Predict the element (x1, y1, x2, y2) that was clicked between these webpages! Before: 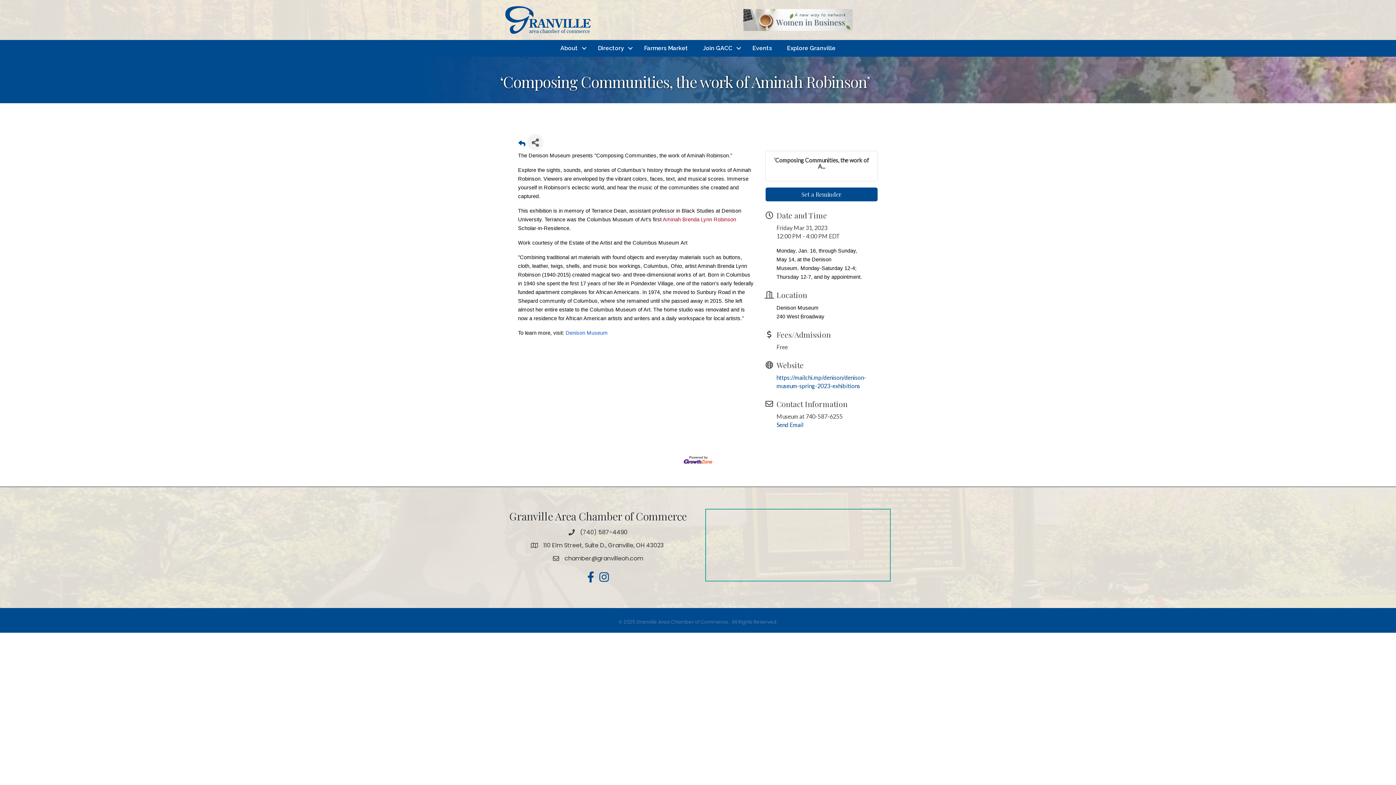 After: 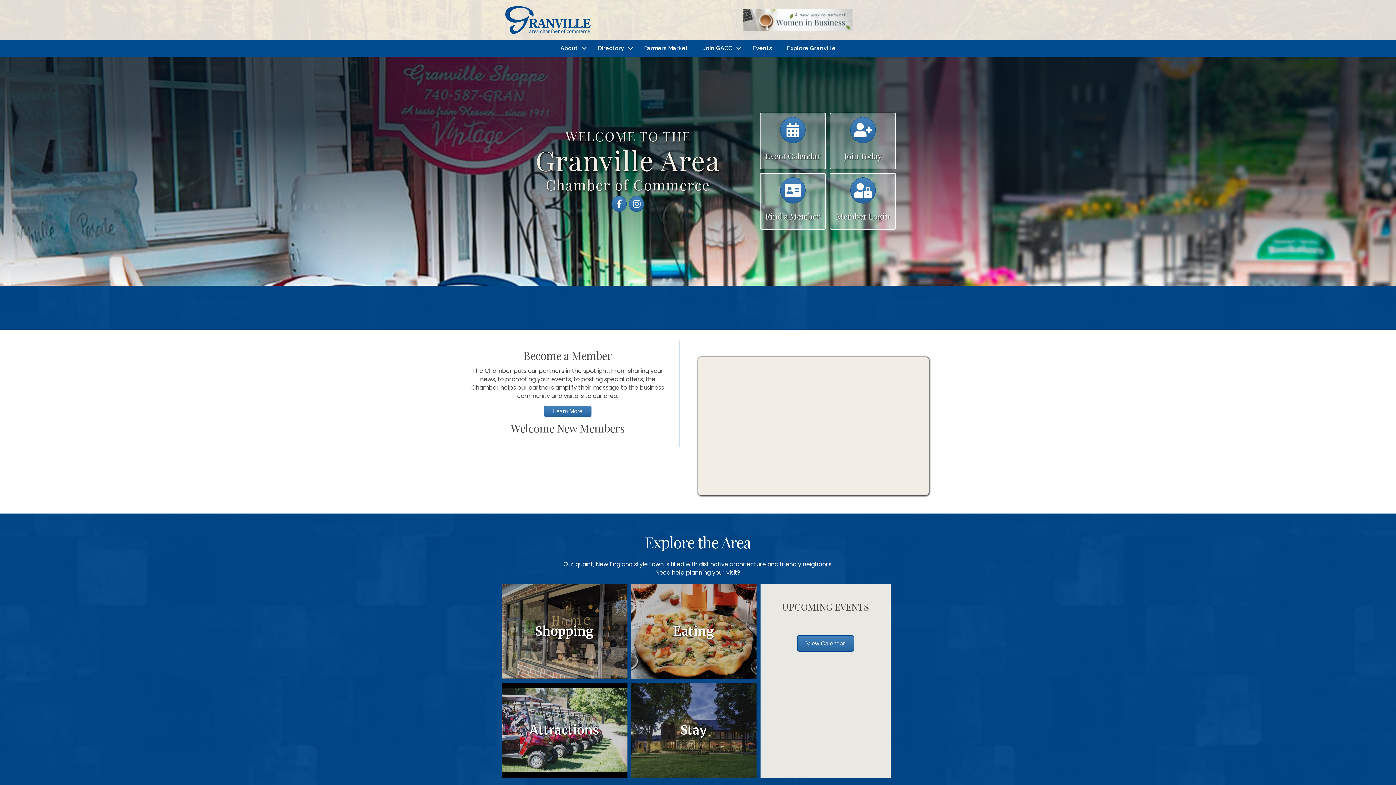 Action: bbox: (505, 15, 590, 23)